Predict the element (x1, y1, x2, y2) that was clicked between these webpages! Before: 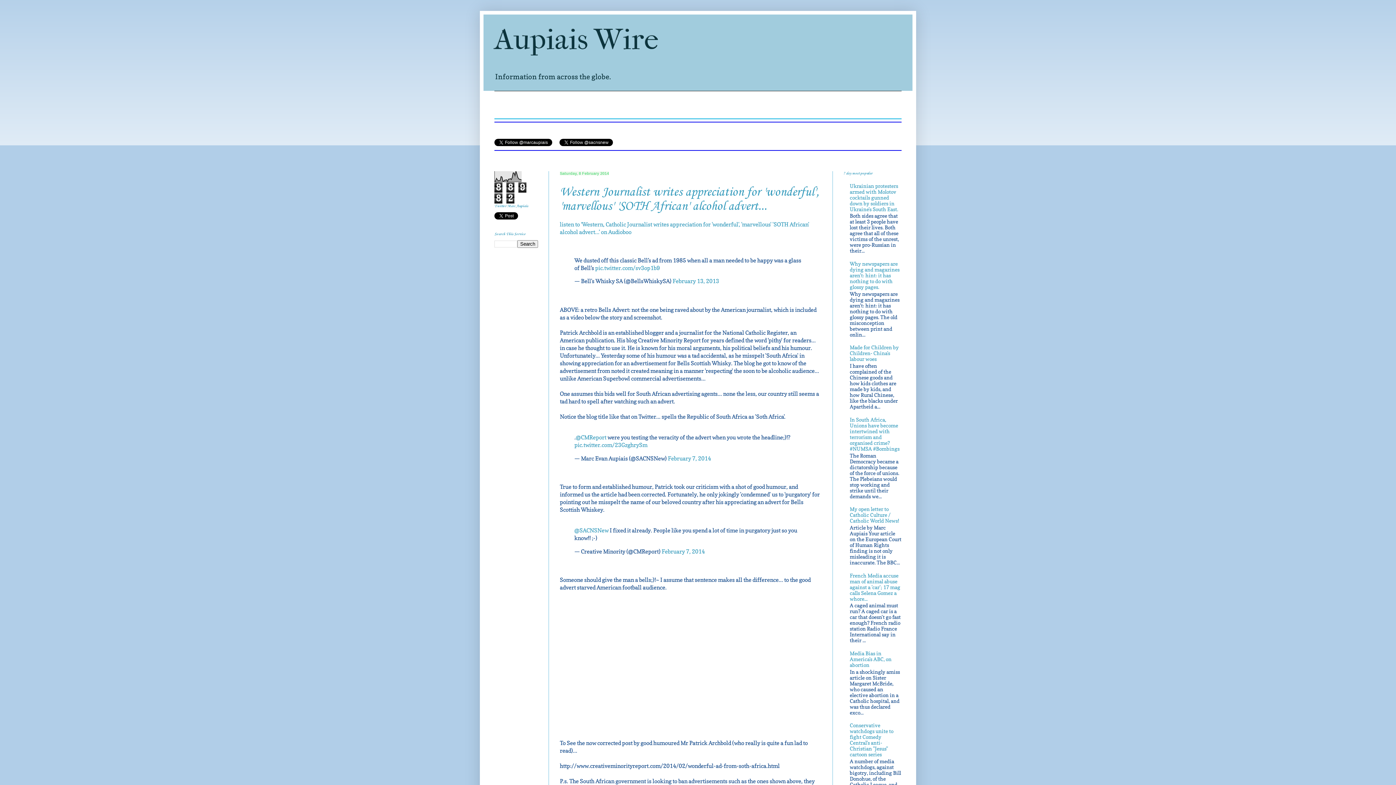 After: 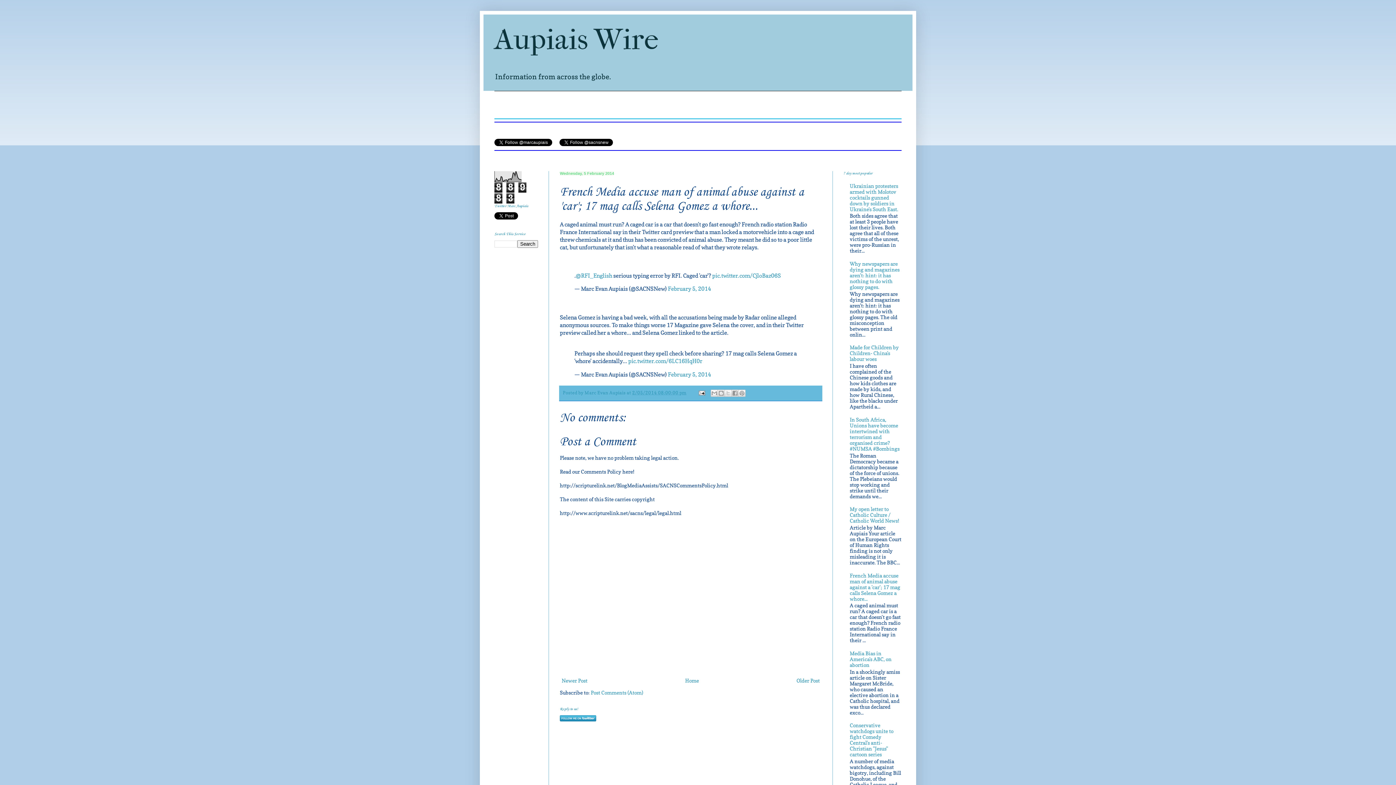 Action: label: French Media accuse man of animal abuse against a 'car'; 17 mag calls Selena Gomez a whore... bbox: (850, 572, 900, 602)